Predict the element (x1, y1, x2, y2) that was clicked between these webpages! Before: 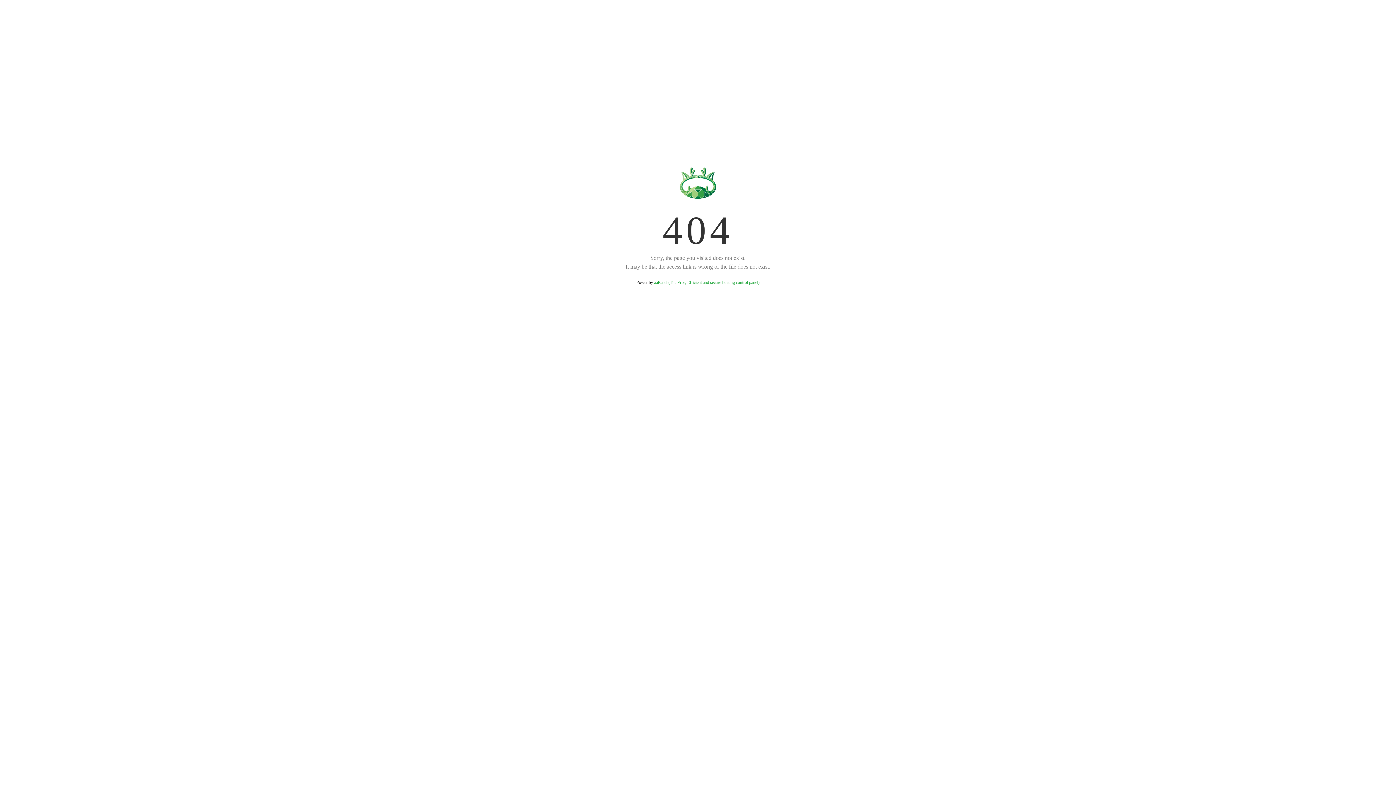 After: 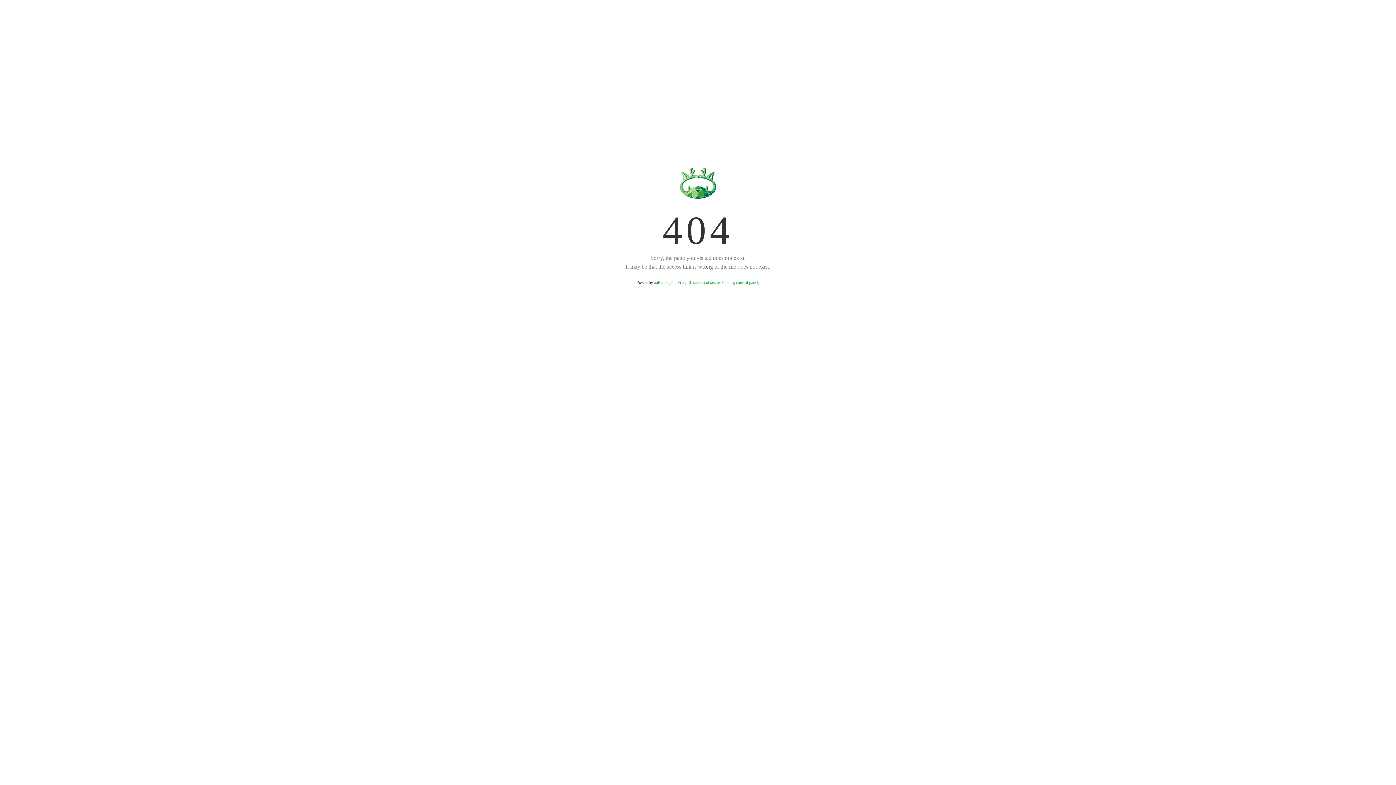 Action: label: aaPanel (The Free, Efficient and secure hosting control panel) bbox: (654, 280, 759, 285)